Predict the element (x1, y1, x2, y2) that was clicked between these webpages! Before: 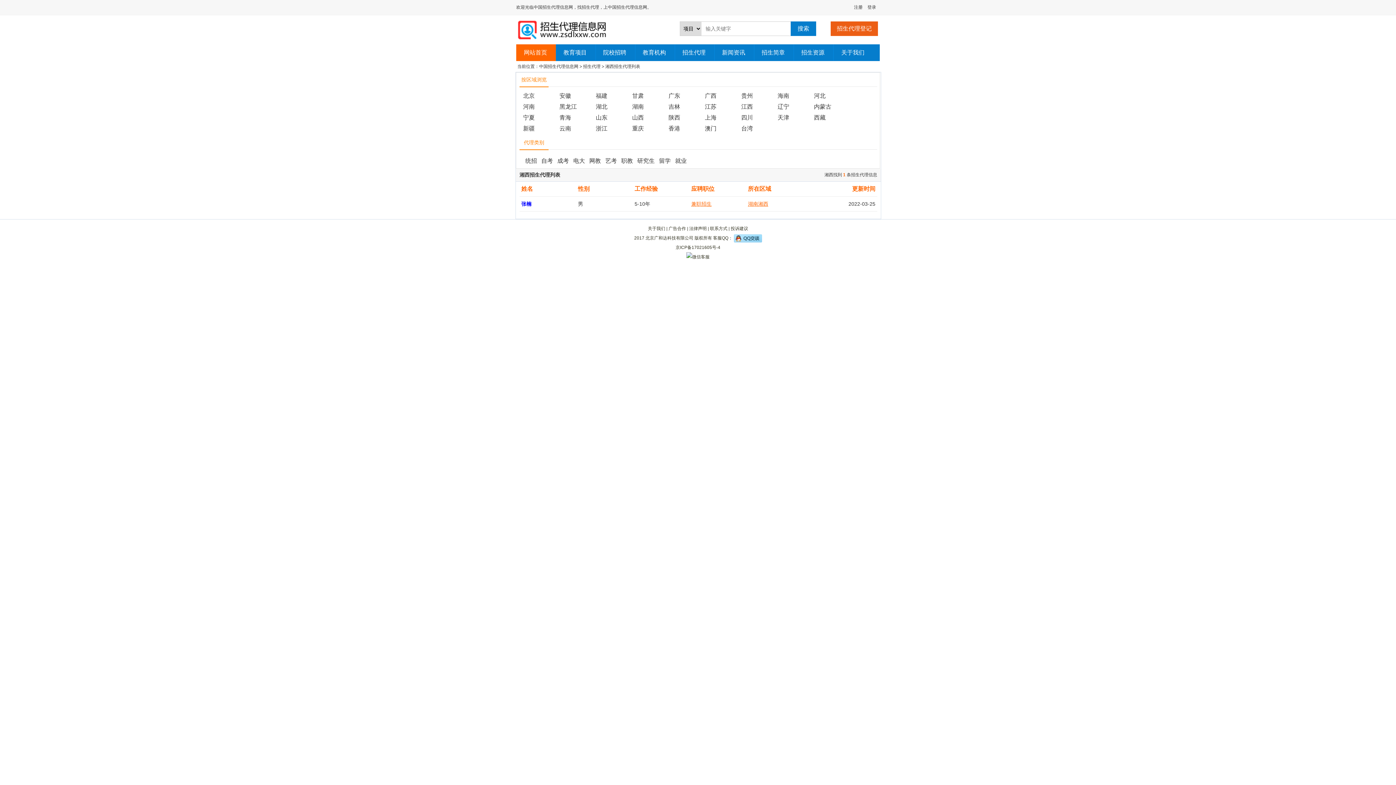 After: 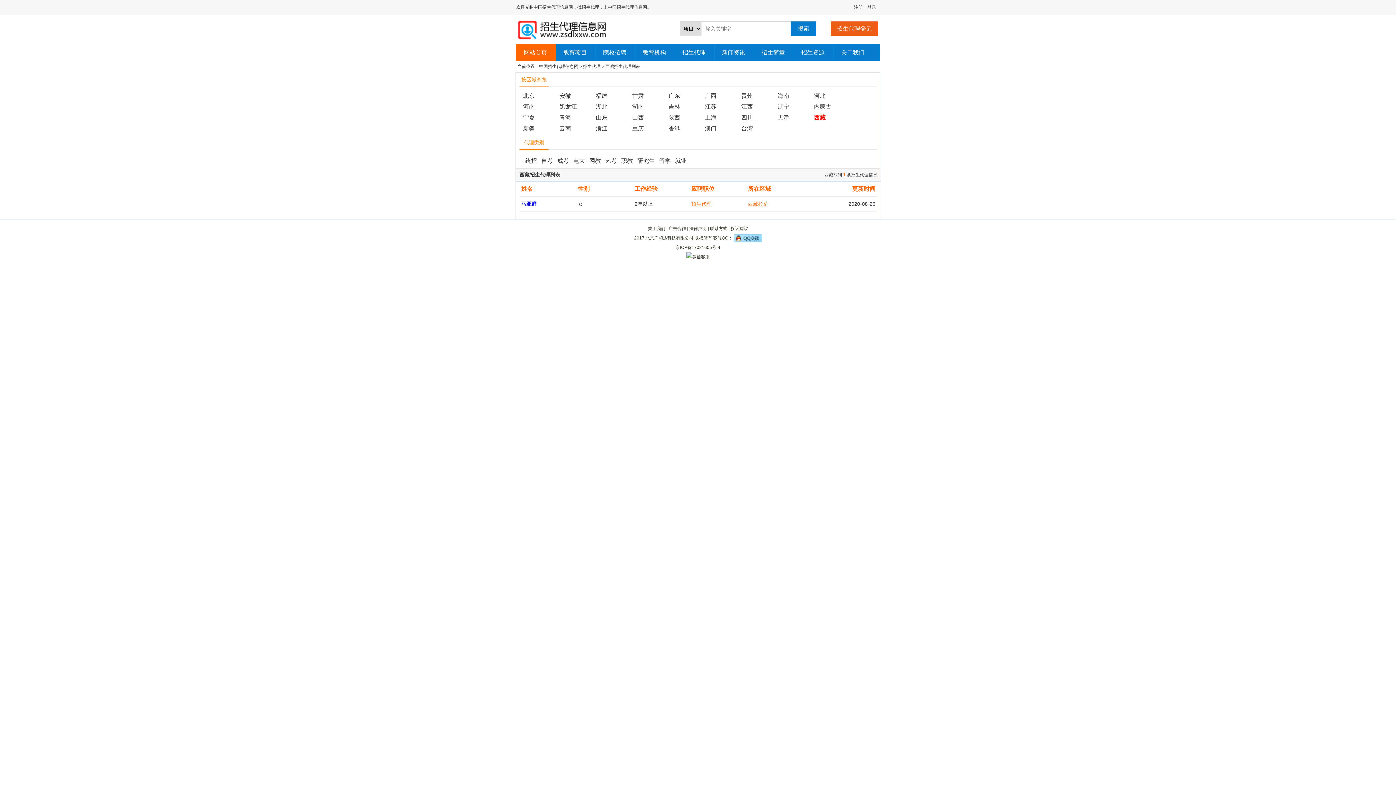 Action: bbox: (814, 114, 825, 120) label: 西藏